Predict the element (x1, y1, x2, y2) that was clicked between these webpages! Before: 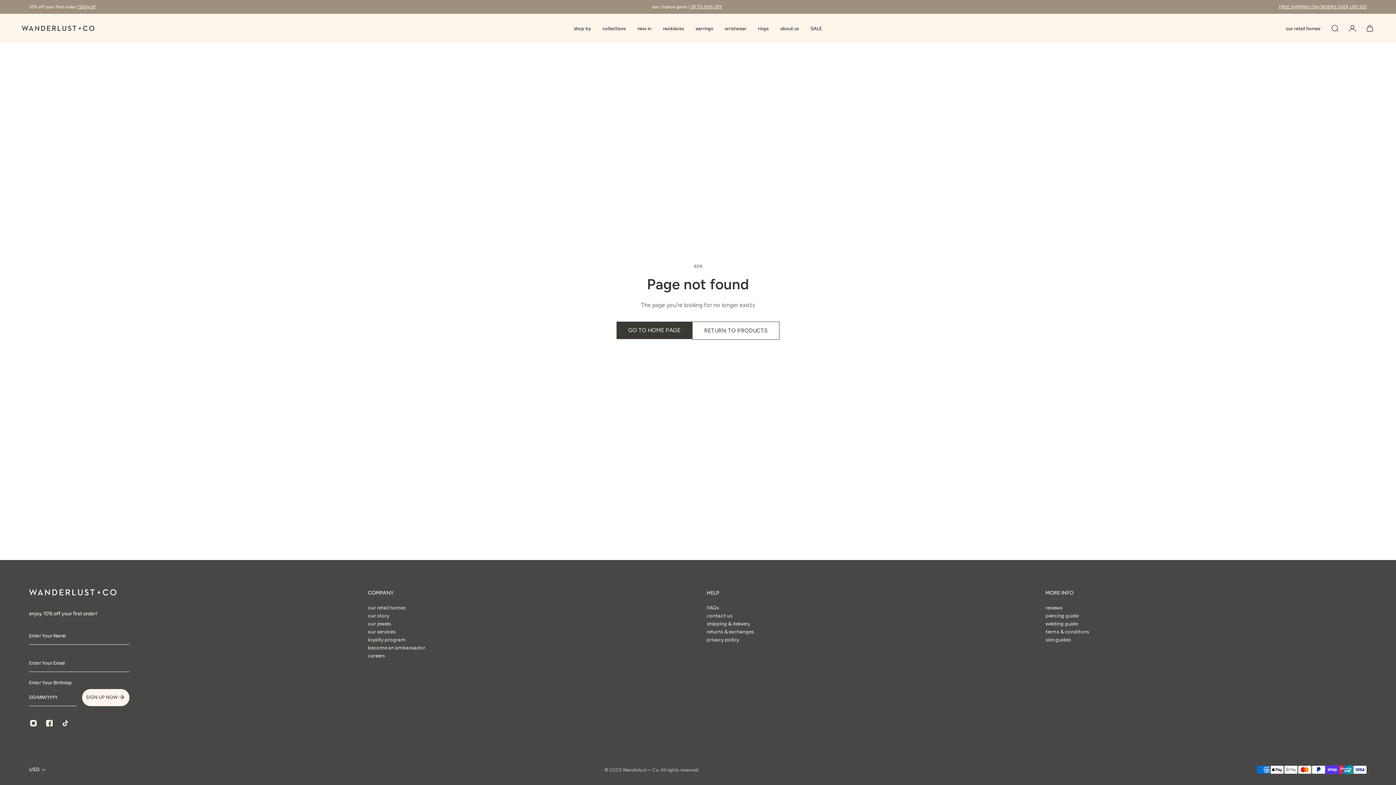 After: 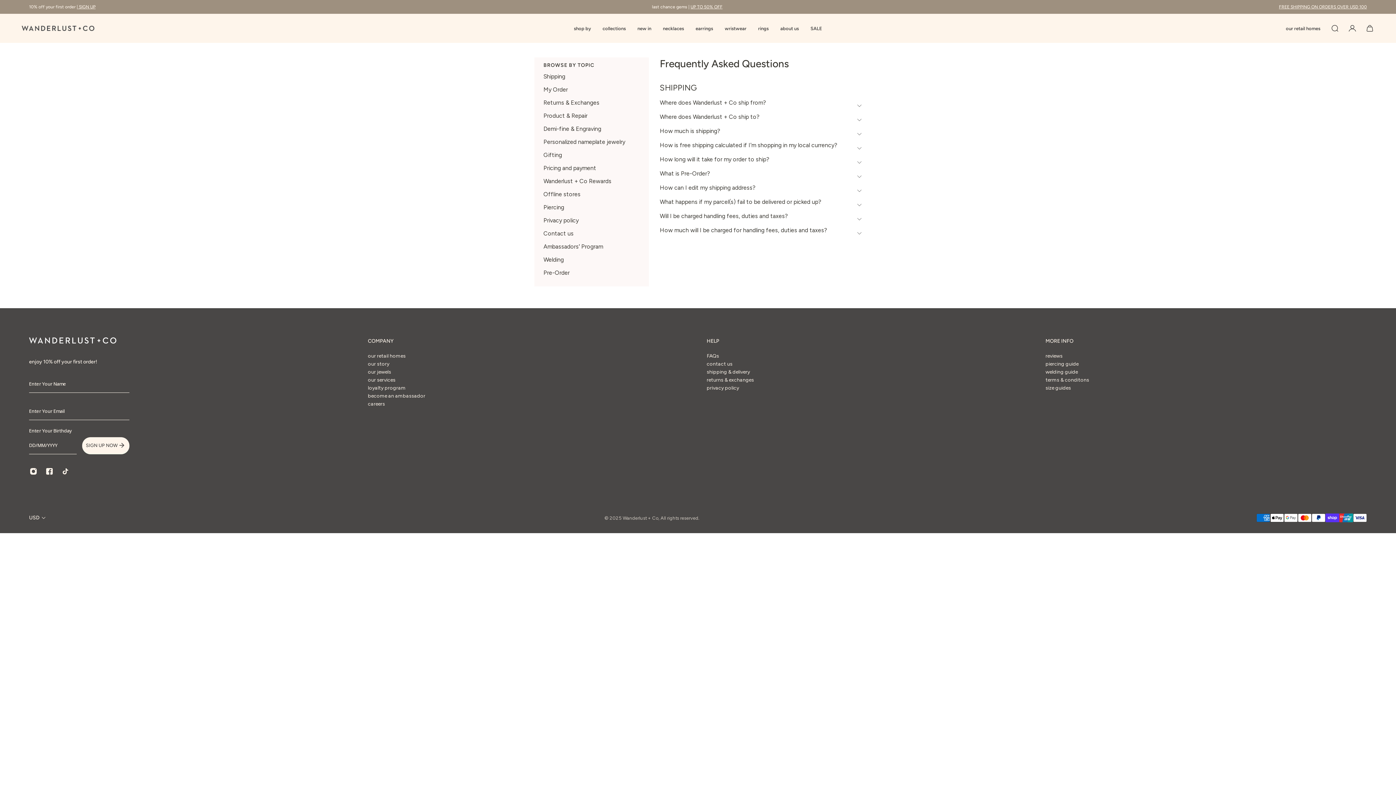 Action: bbox: (706, 606, 754, 614) label: FAQs